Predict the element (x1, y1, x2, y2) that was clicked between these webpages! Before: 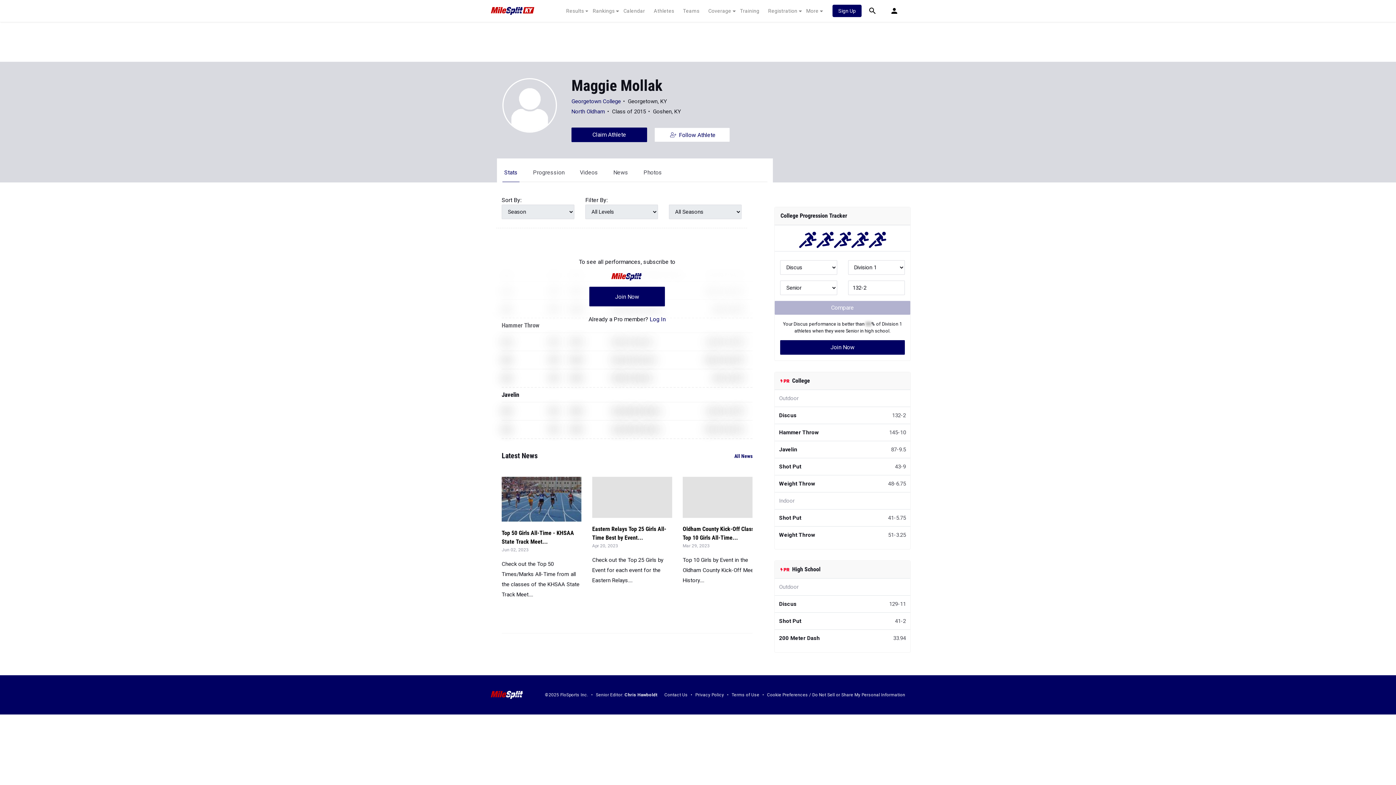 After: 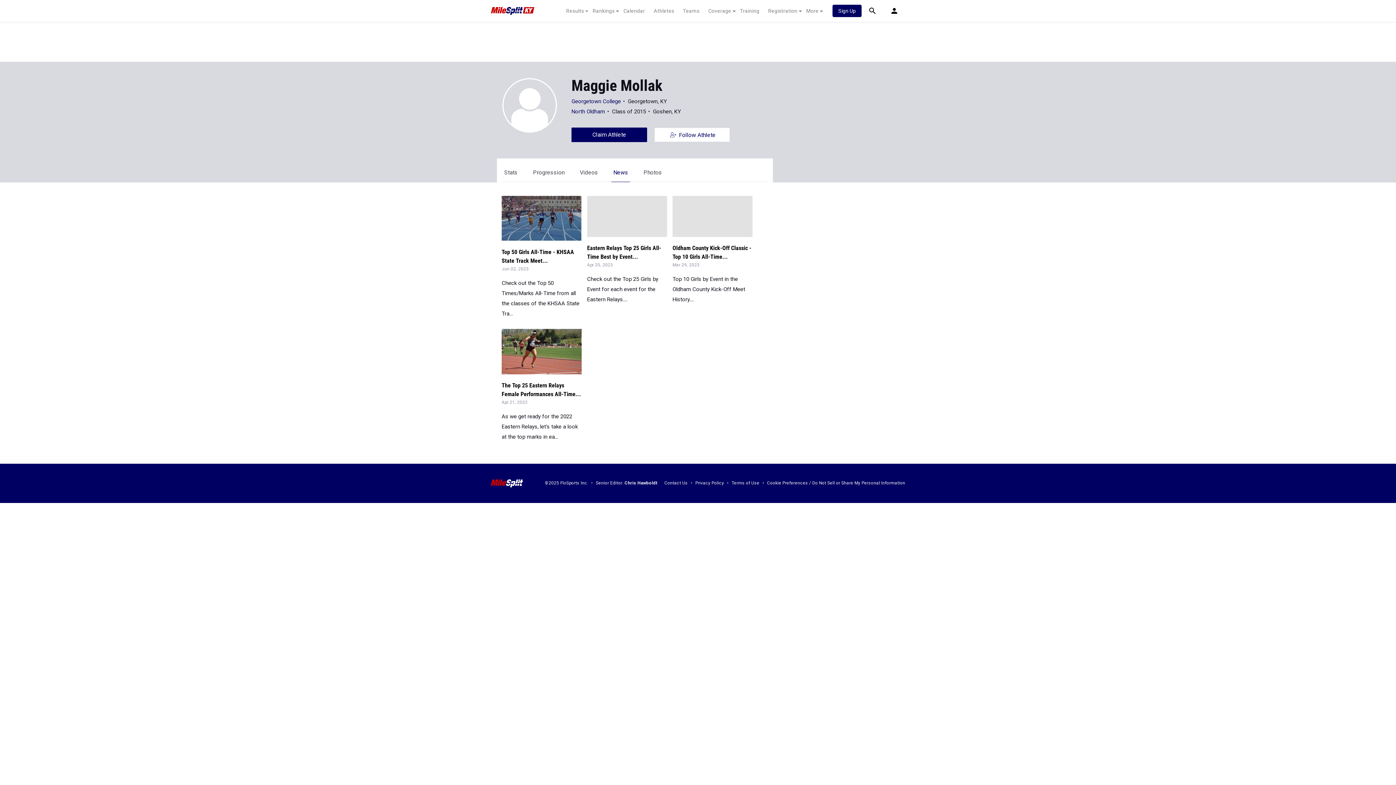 Action: label: News bbox: (613, 169, 628, 176)